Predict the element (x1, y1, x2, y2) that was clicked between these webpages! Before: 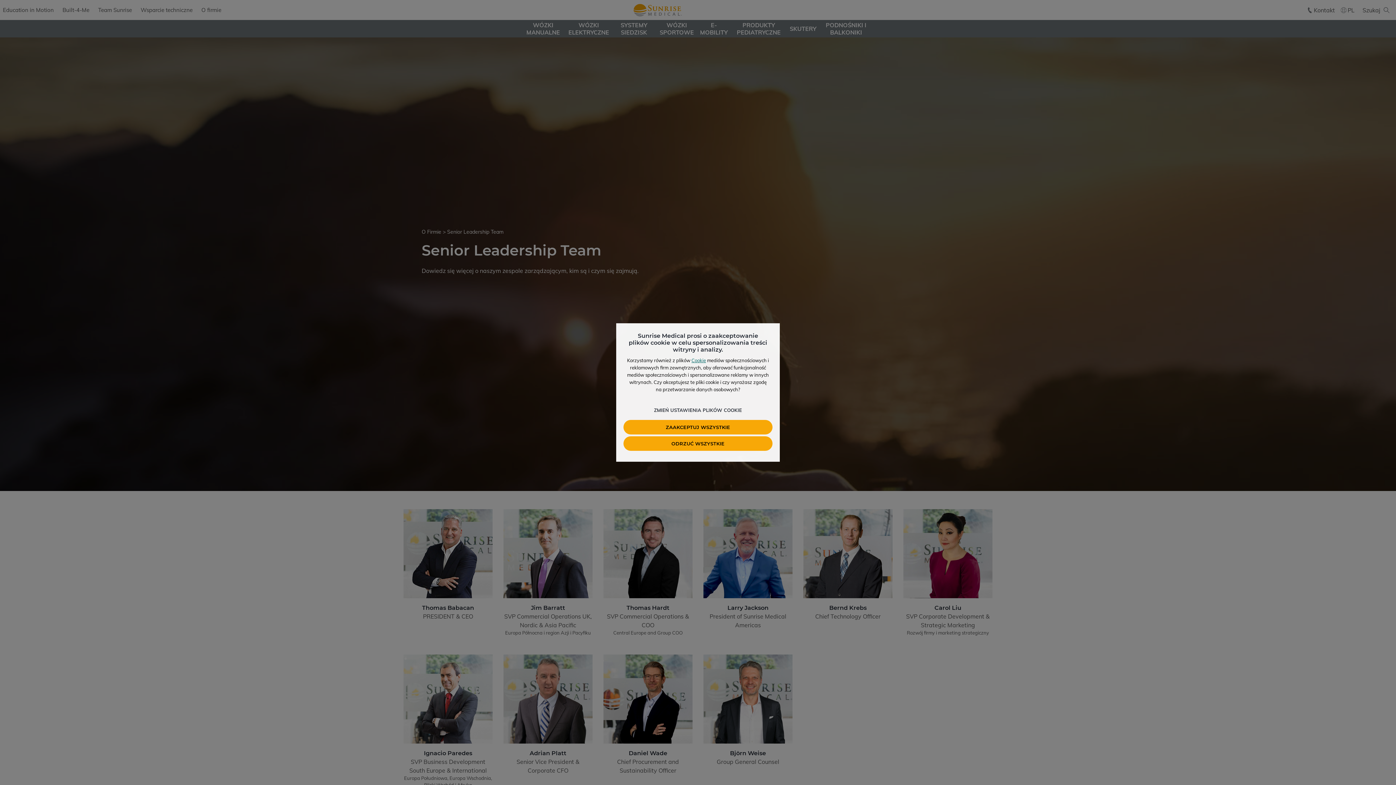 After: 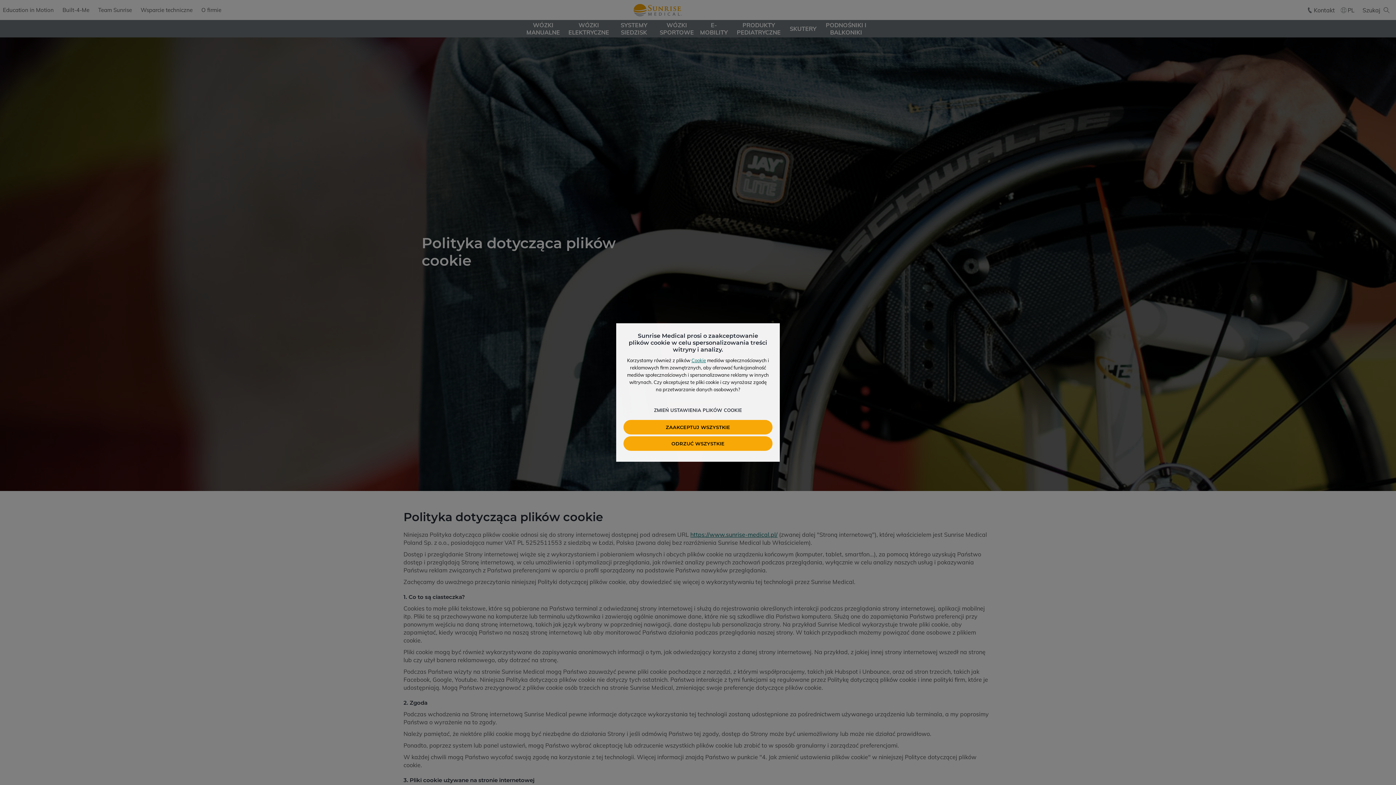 Action: label: Cookie bbox: (691, 357, 706, 363)